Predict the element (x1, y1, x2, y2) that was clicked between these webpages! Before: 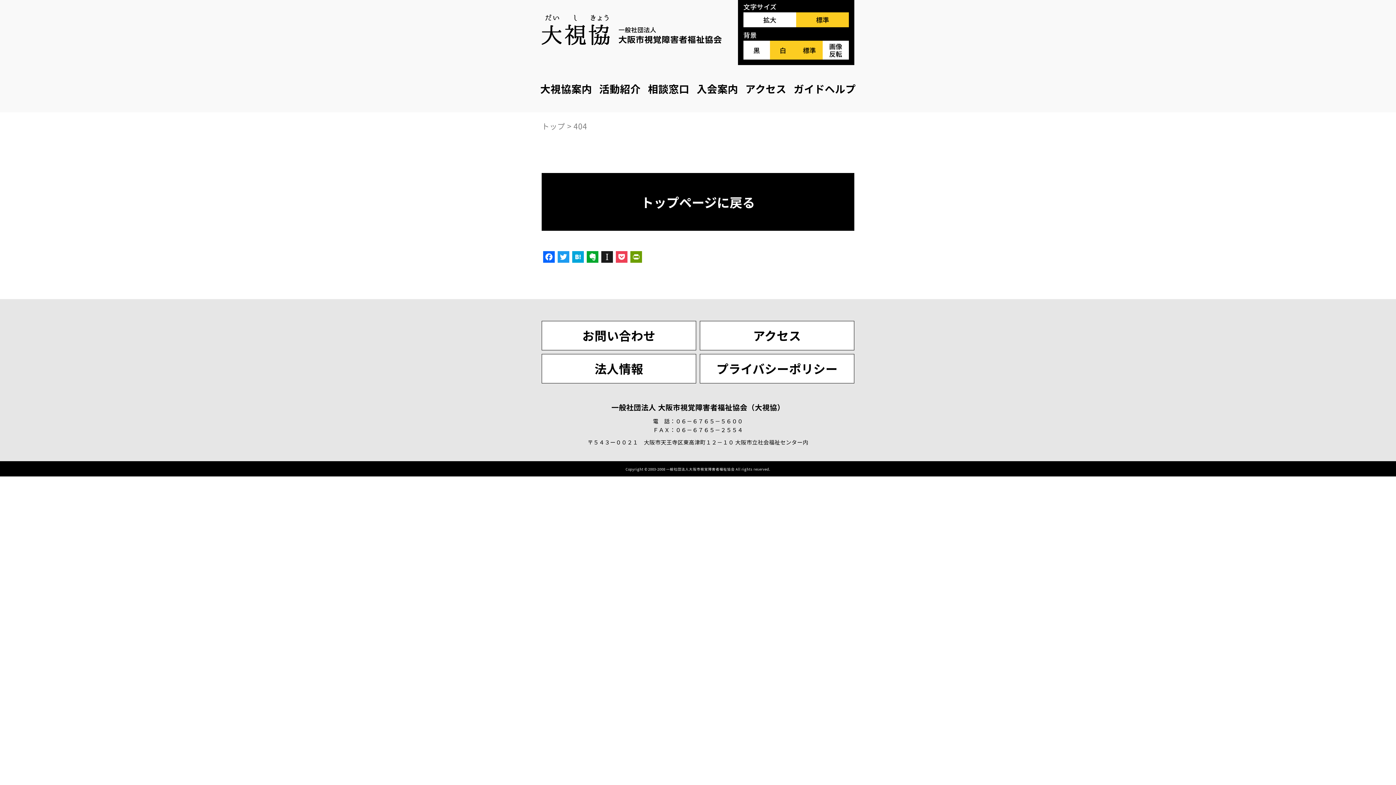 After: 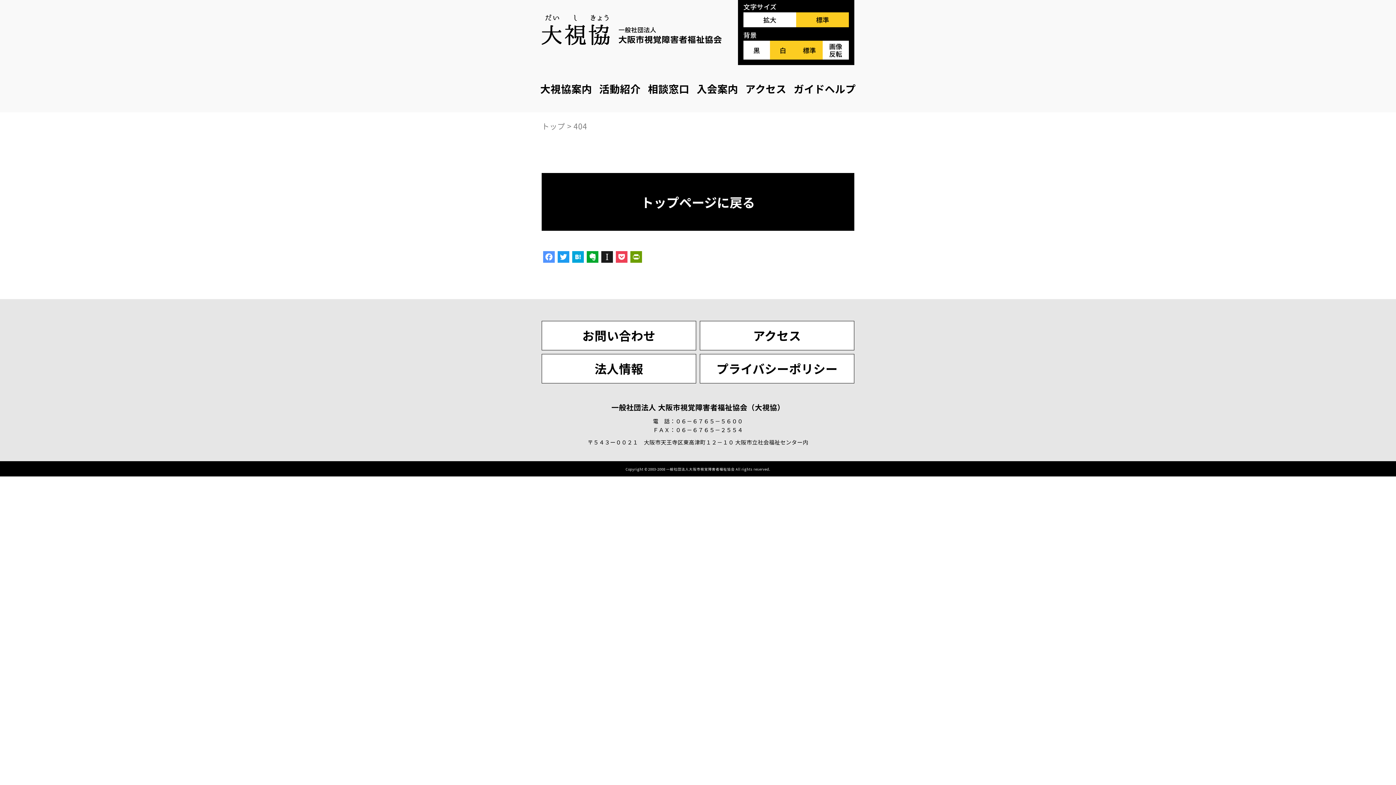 Action: bbox: (541, 251, 556, 262) label: Facebook